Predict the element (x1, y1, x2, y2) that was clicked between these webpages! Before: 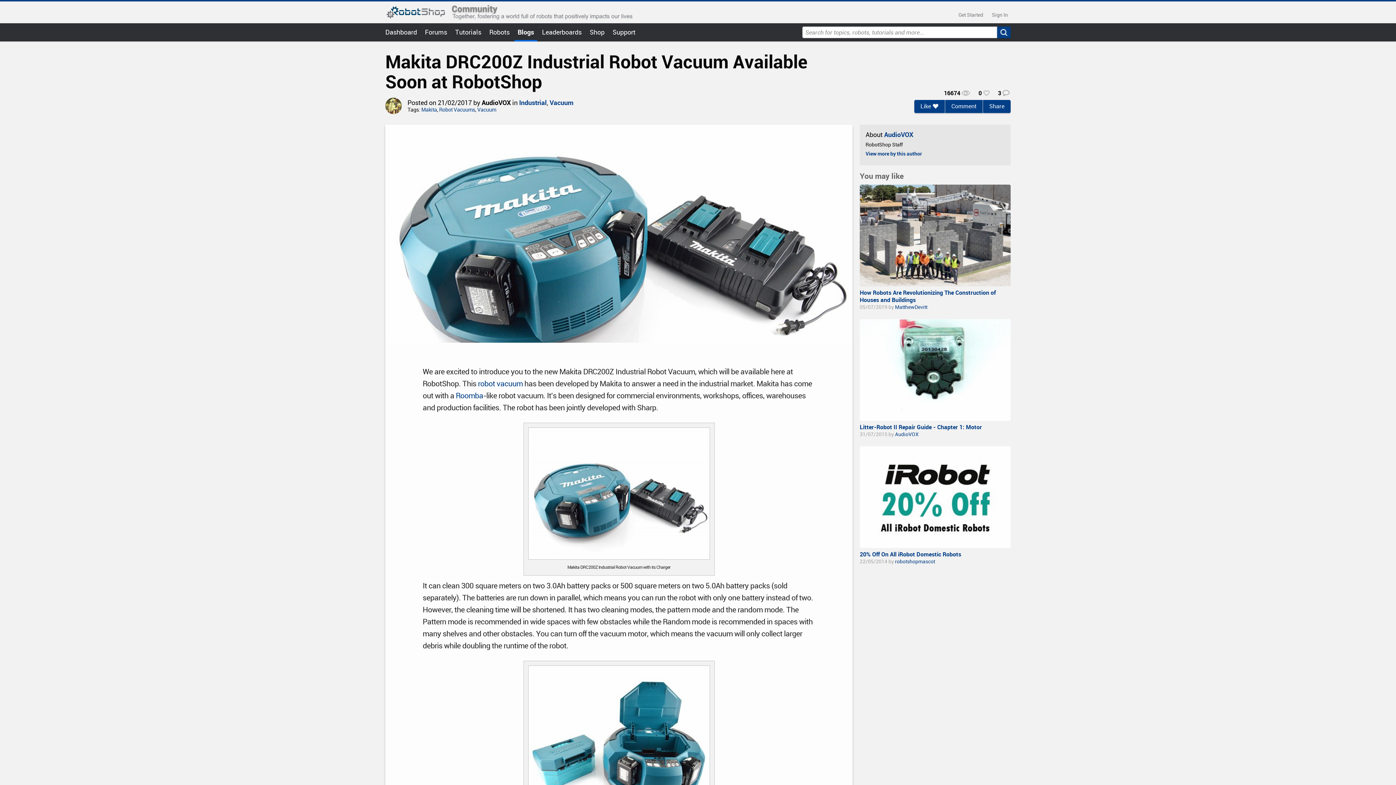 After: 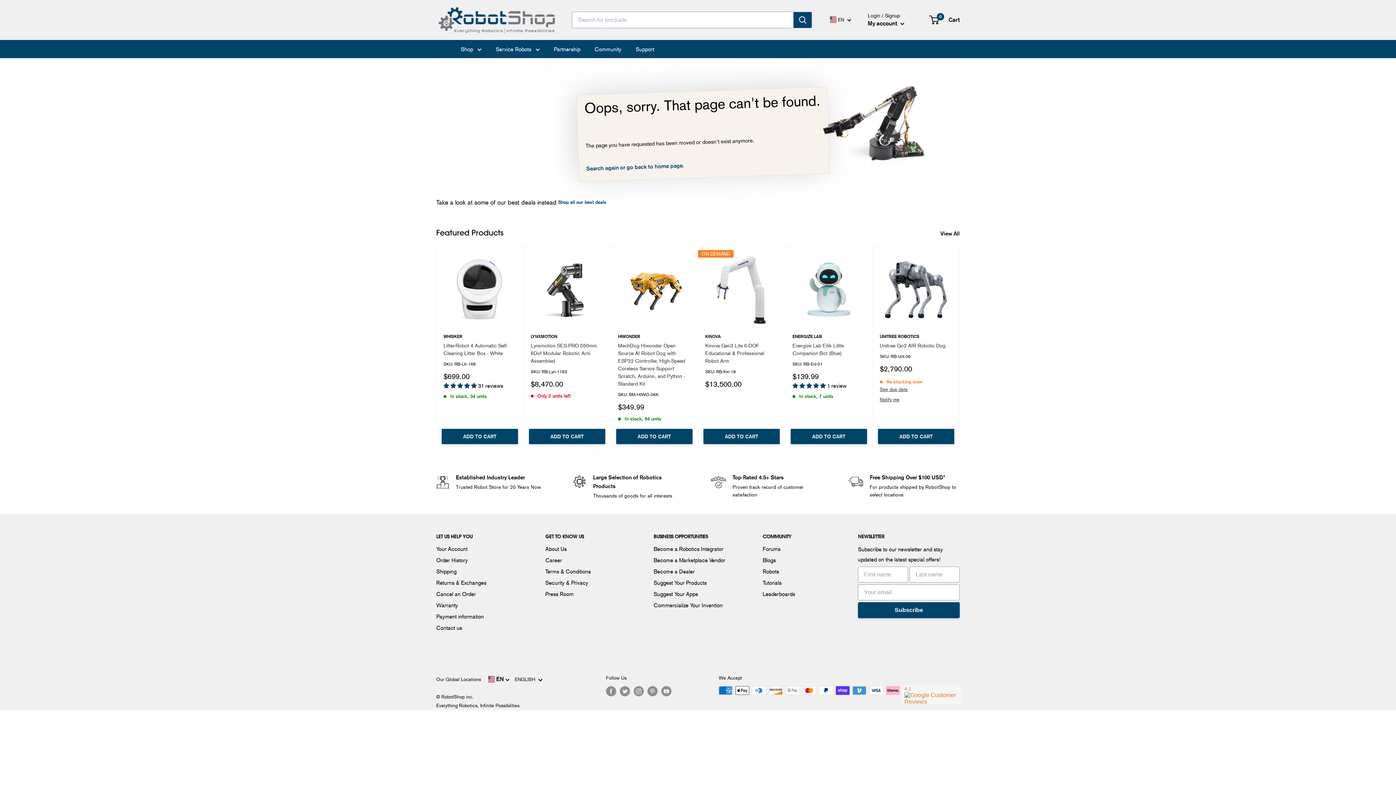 Action: bbox: (455, 391, 483, 400) label: Roomba